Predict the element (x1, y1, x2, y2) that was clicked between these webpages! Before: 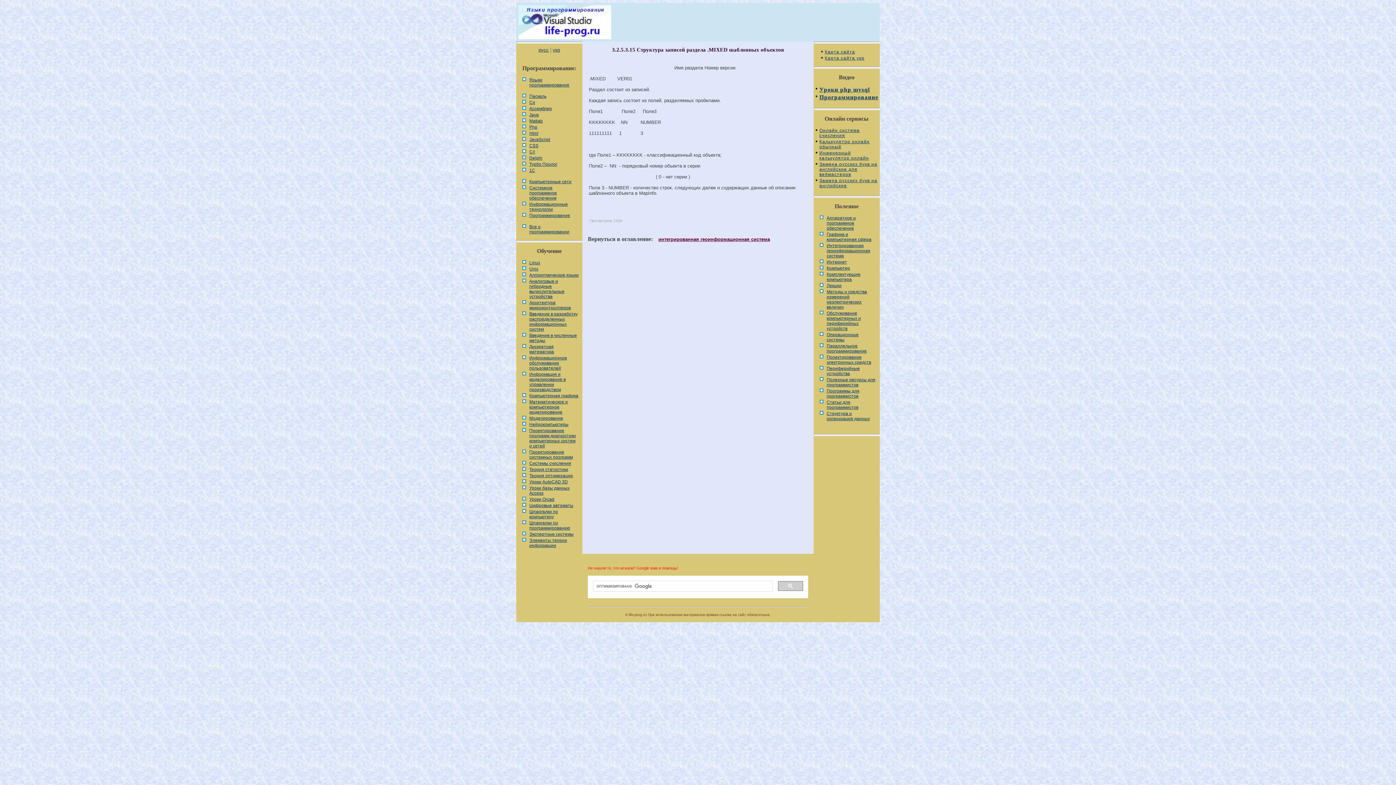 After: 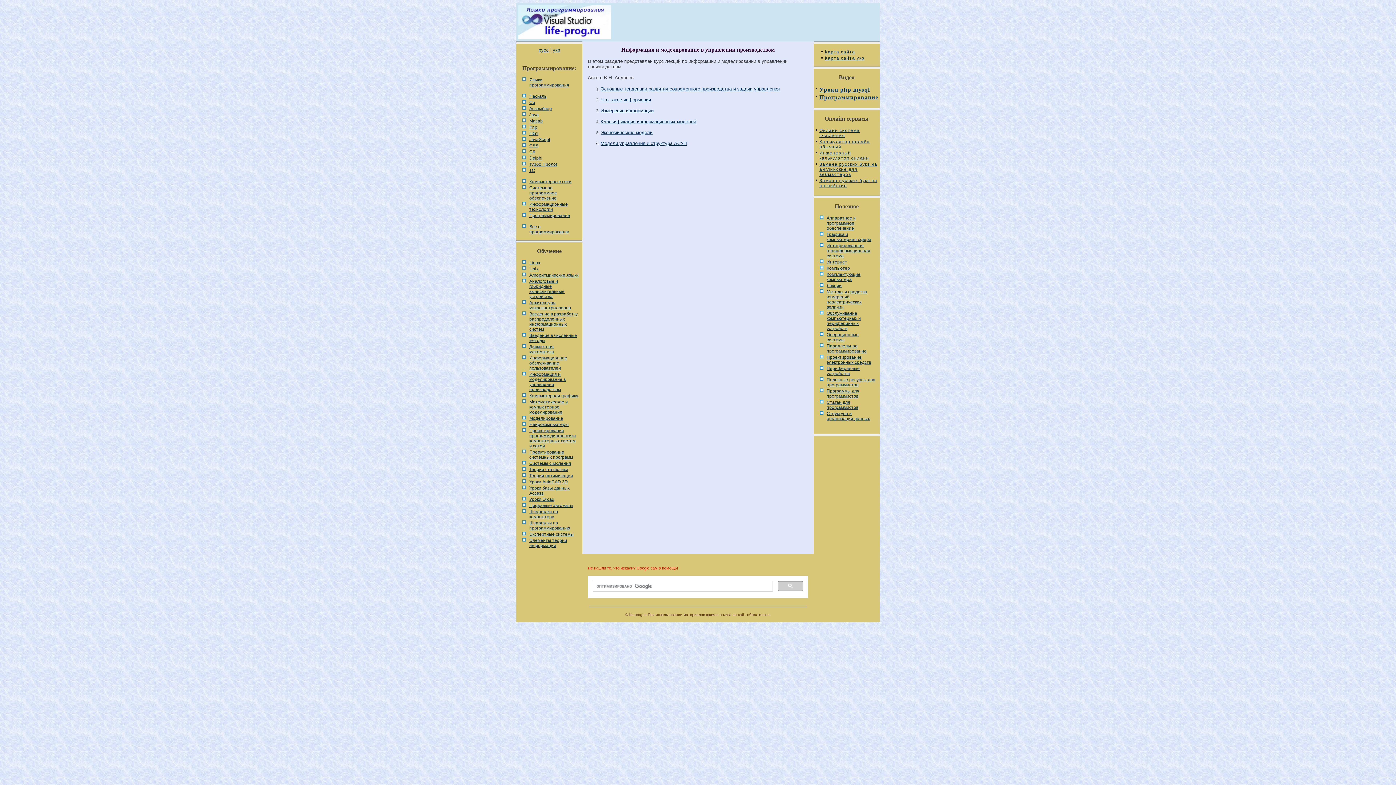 Action: label: Информация и моделирование в управлении производством bbox: (522, 371, 579, 392)